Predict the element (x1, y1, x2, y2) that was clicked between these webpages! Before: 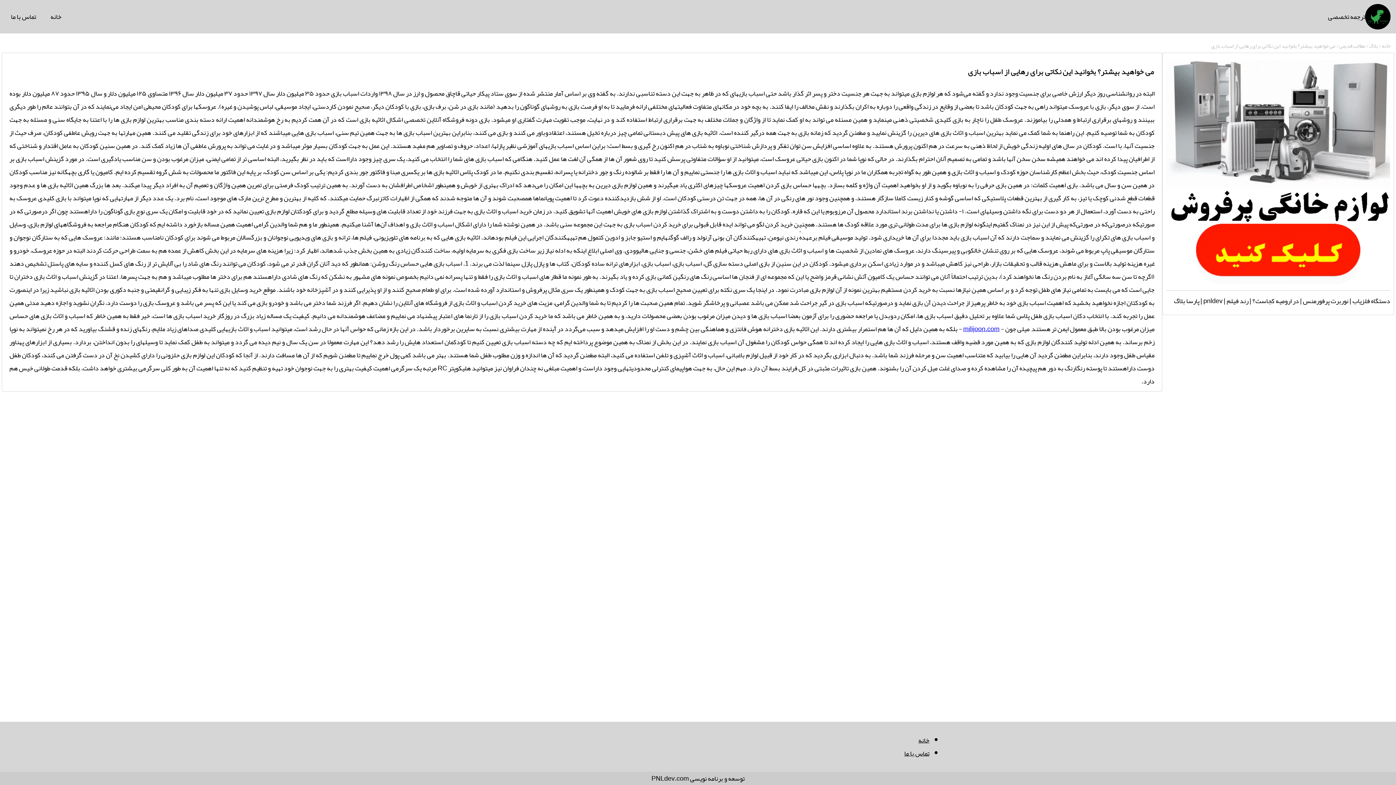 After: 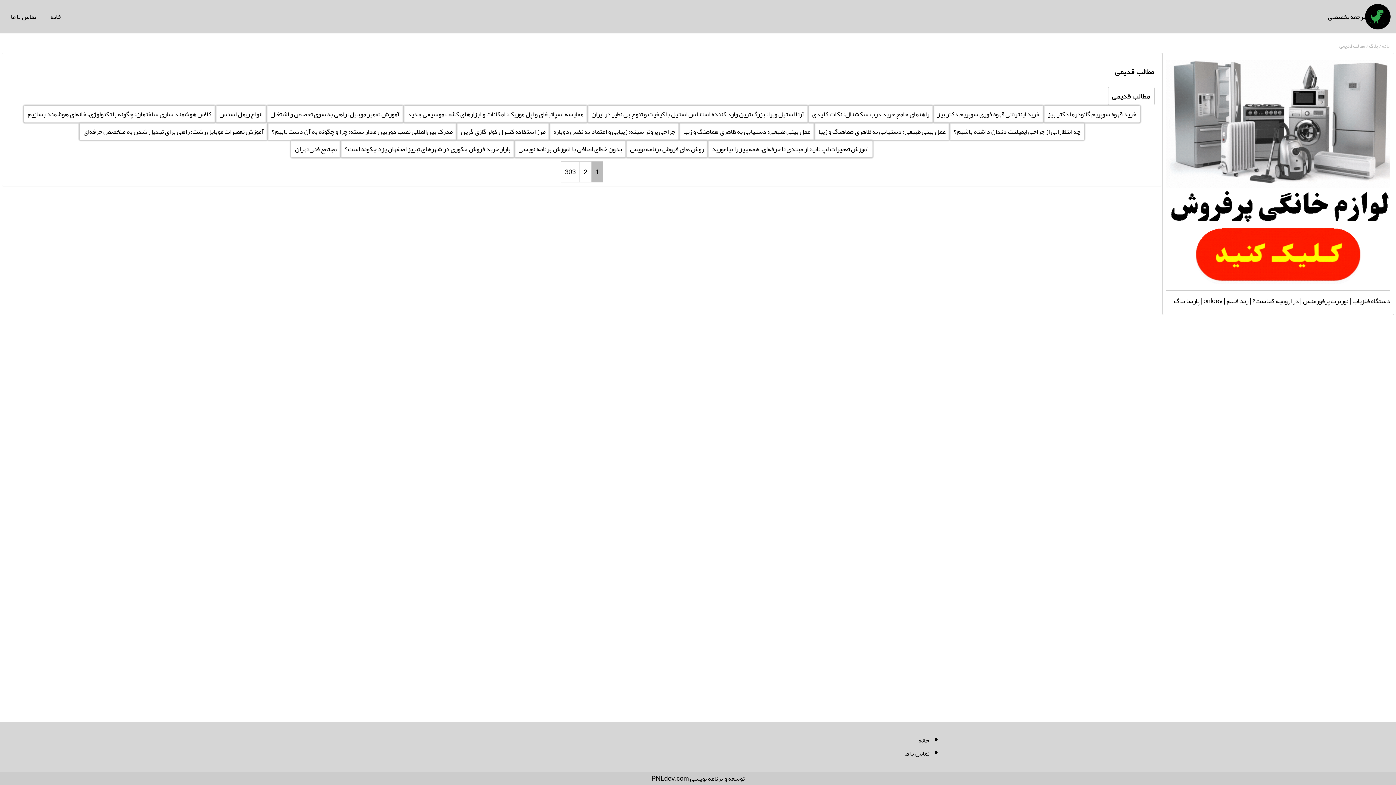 Action: bbox: (1338, 40, 1365, 50) label: مطالب قدیمی 